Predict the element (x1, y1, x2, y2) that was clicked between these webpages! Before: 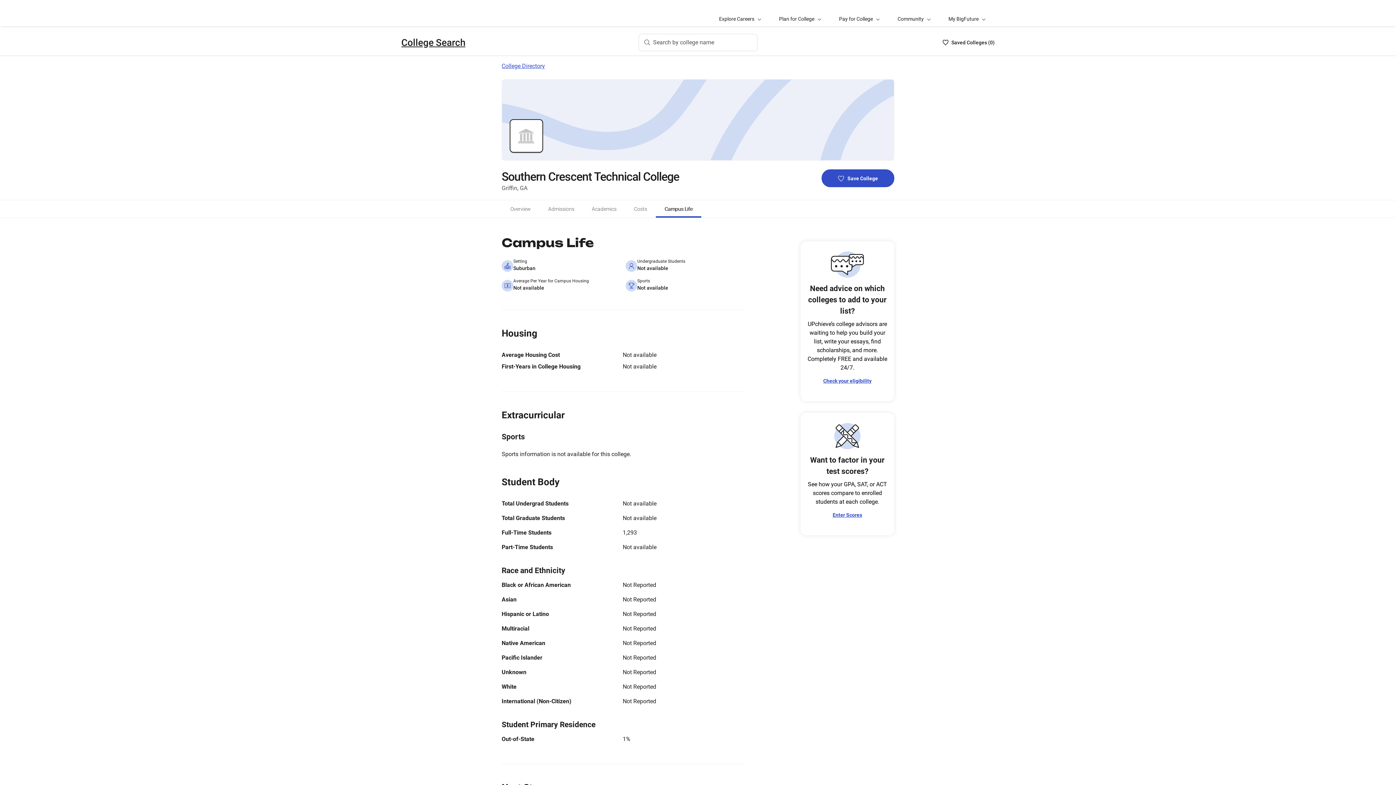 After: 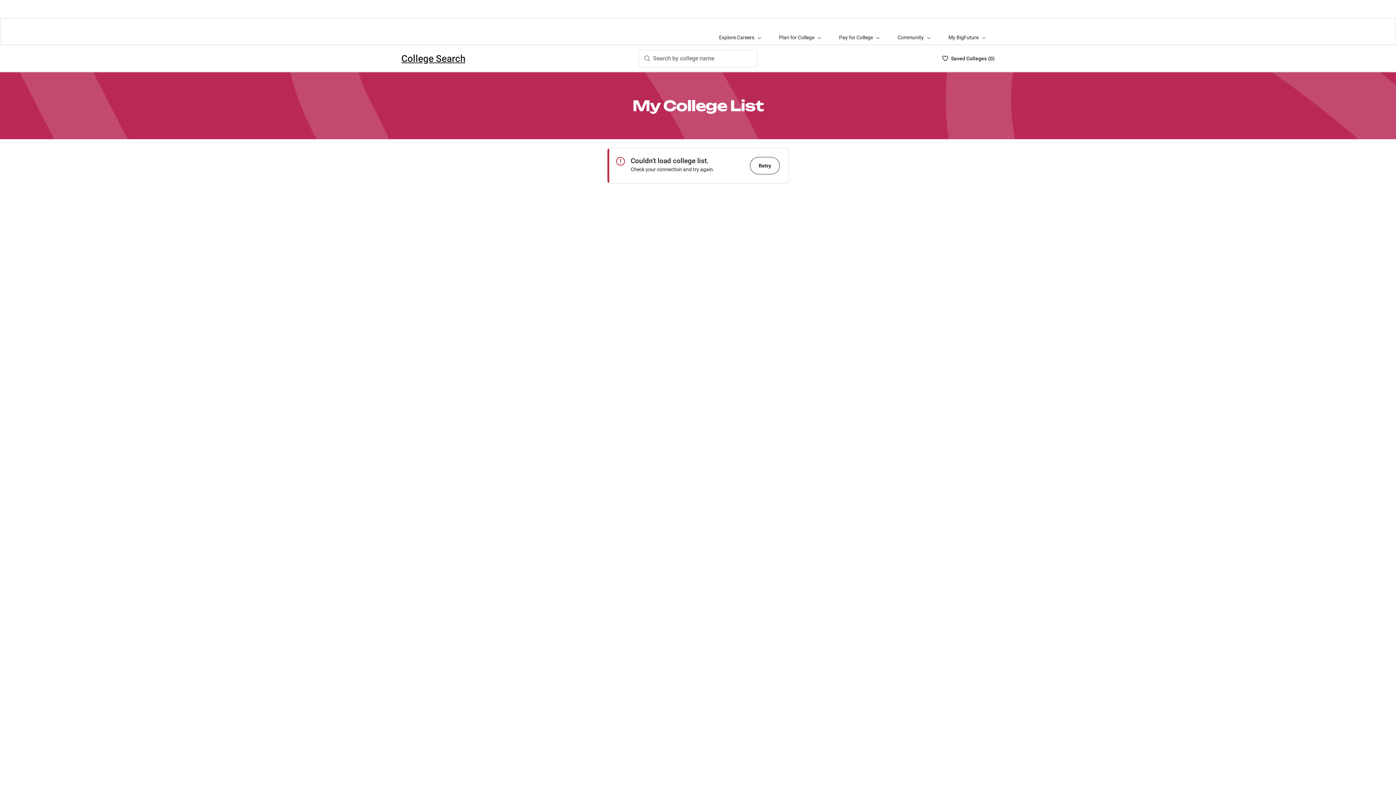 Action: bbox: (942, 38, 994, 46) label: Saved Colleges List - 0